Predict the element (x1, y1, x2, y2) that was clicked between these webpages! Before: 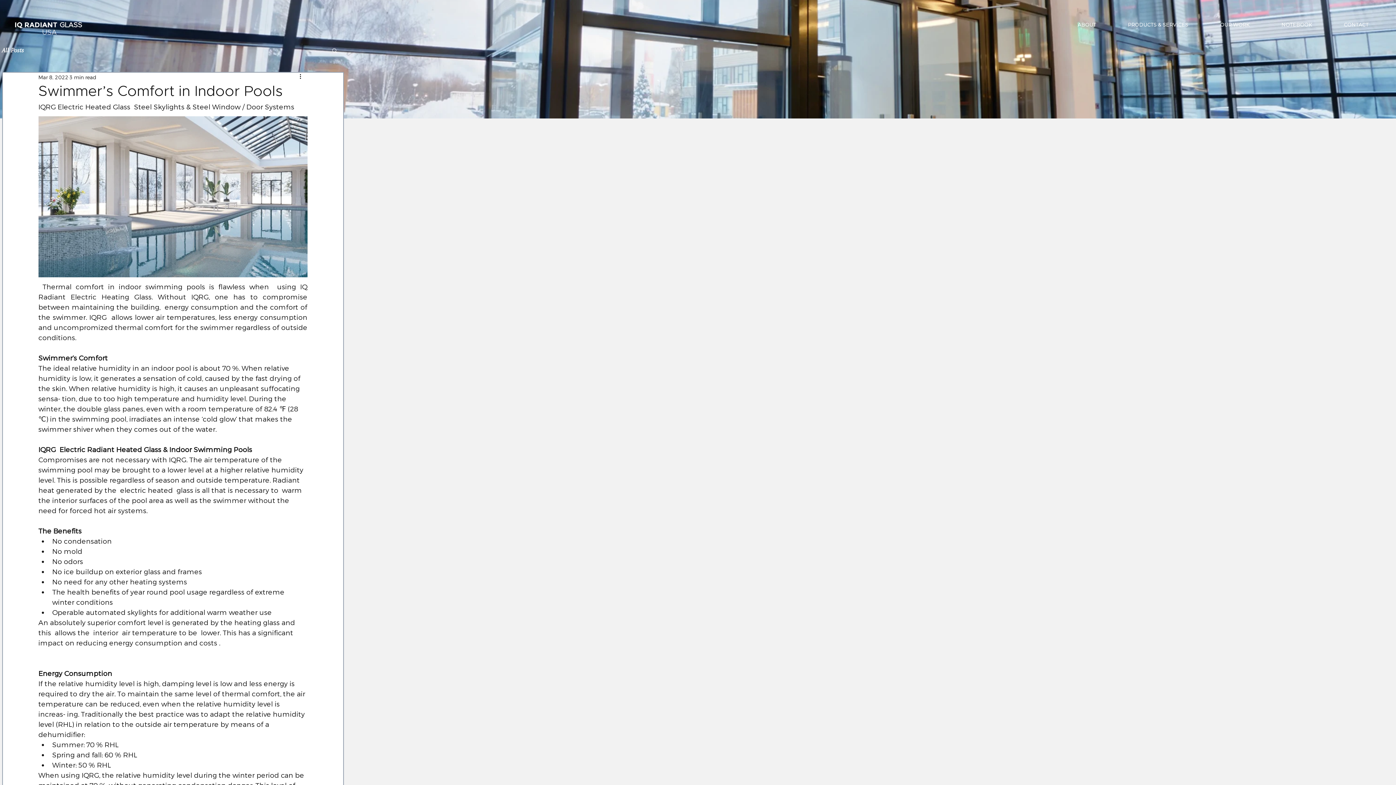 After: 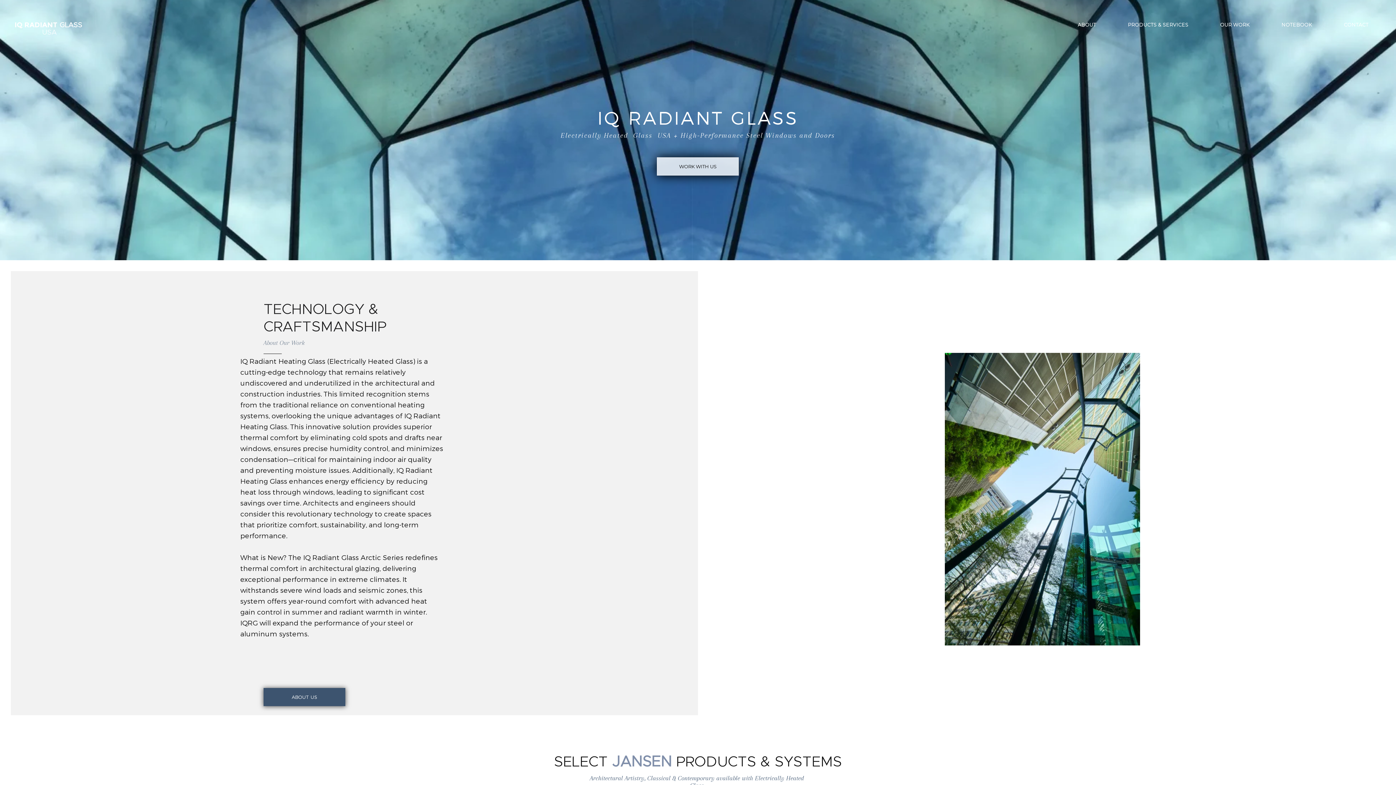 Action: label: IQ RADIANT GLASS  USA bbox: (14, 21, 82, 36)